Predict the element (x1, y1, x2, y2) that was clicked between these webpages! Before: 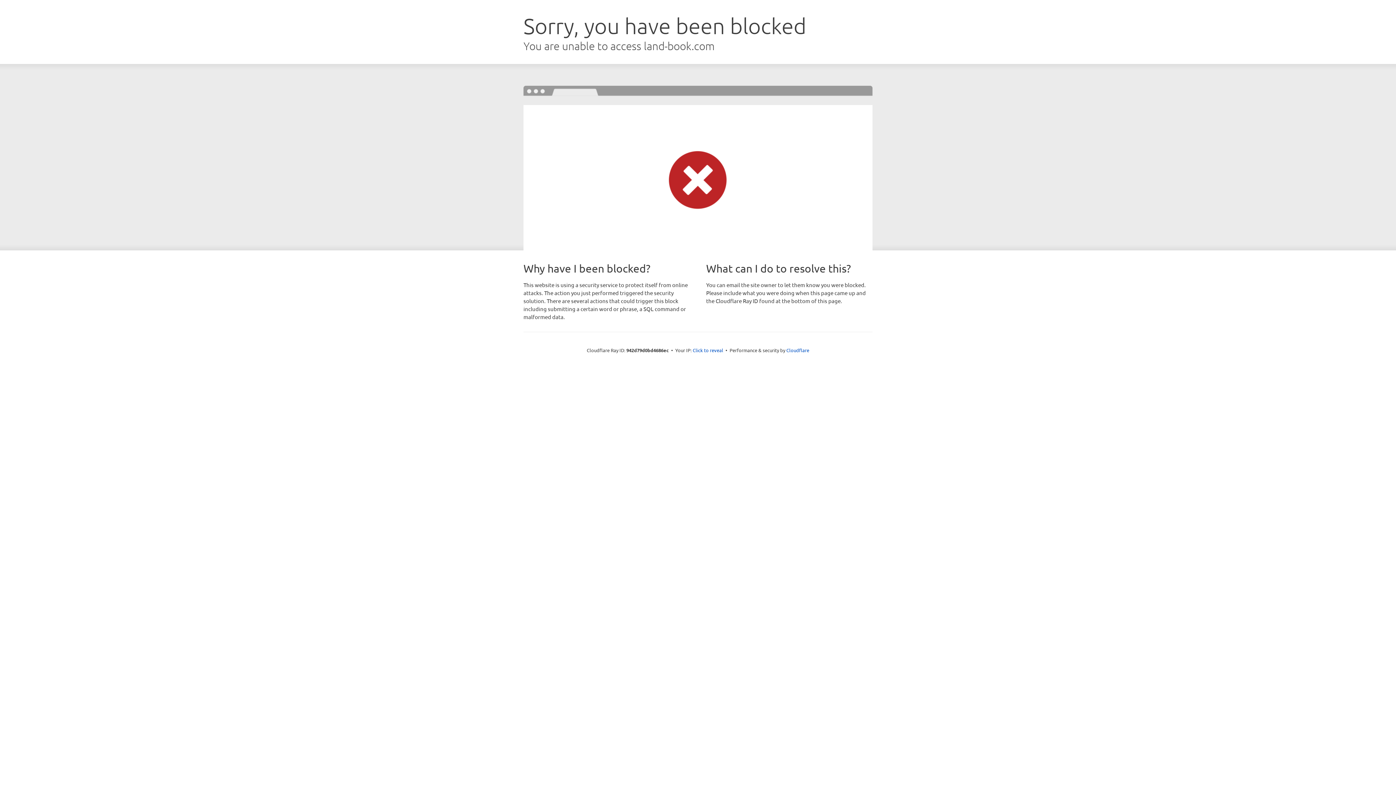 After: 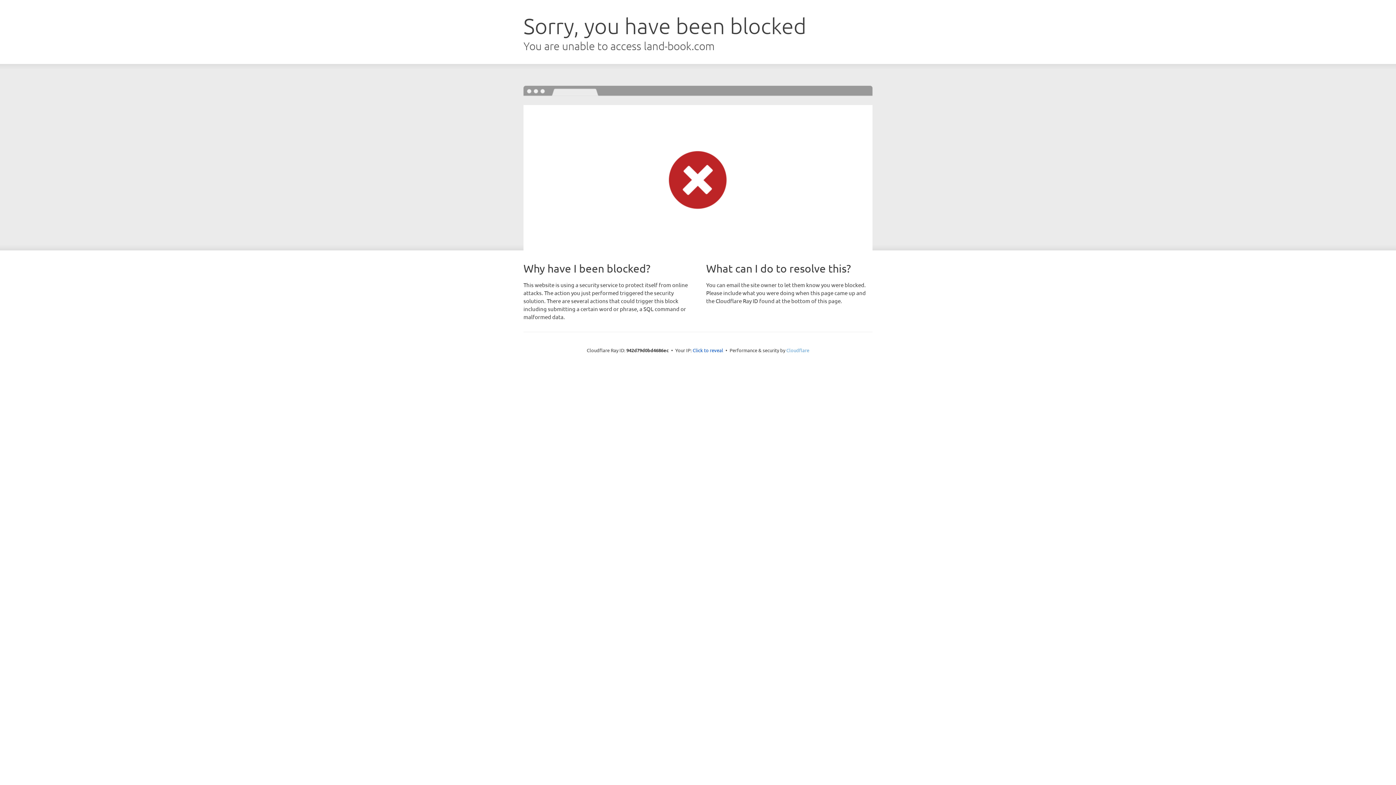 Action: label: Cloudflare bbox: (786, 347, 809, 353)